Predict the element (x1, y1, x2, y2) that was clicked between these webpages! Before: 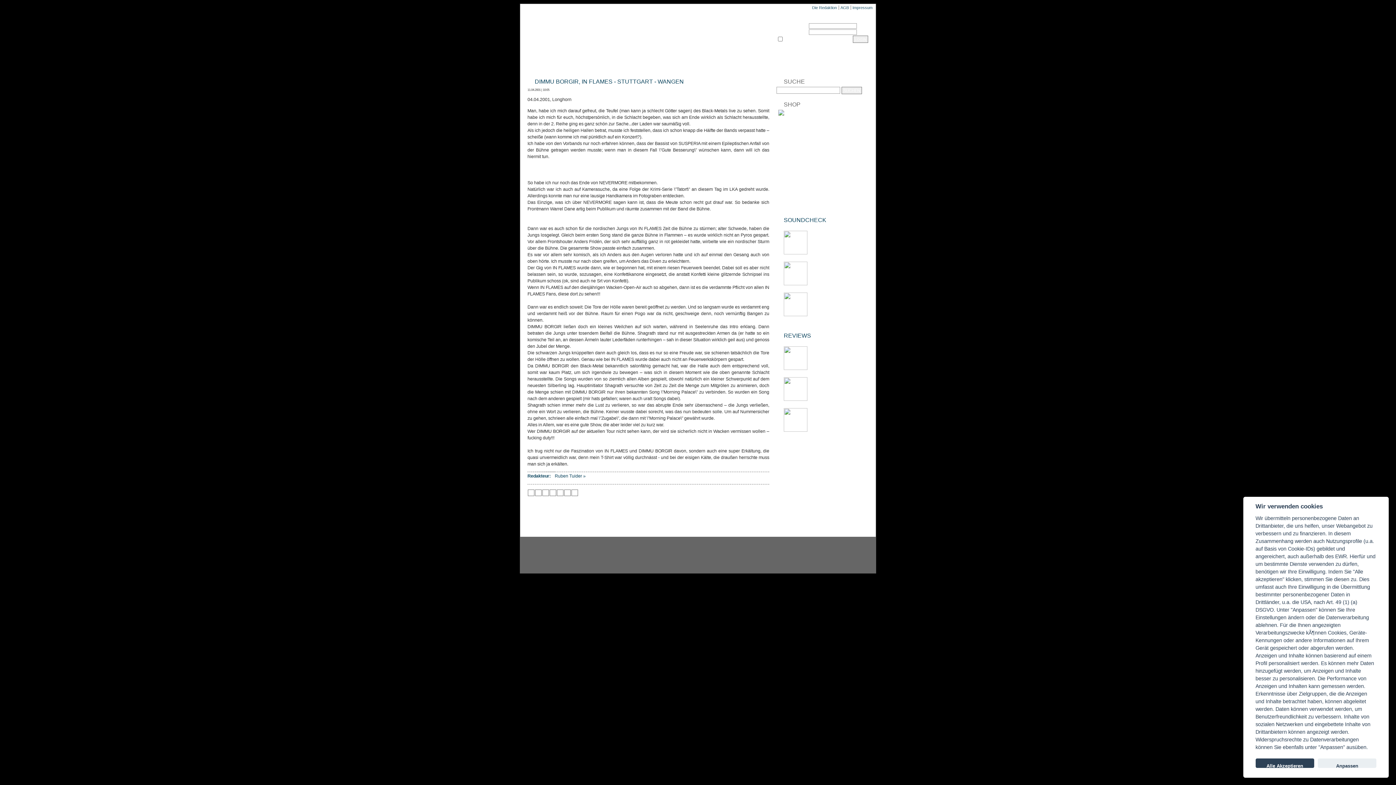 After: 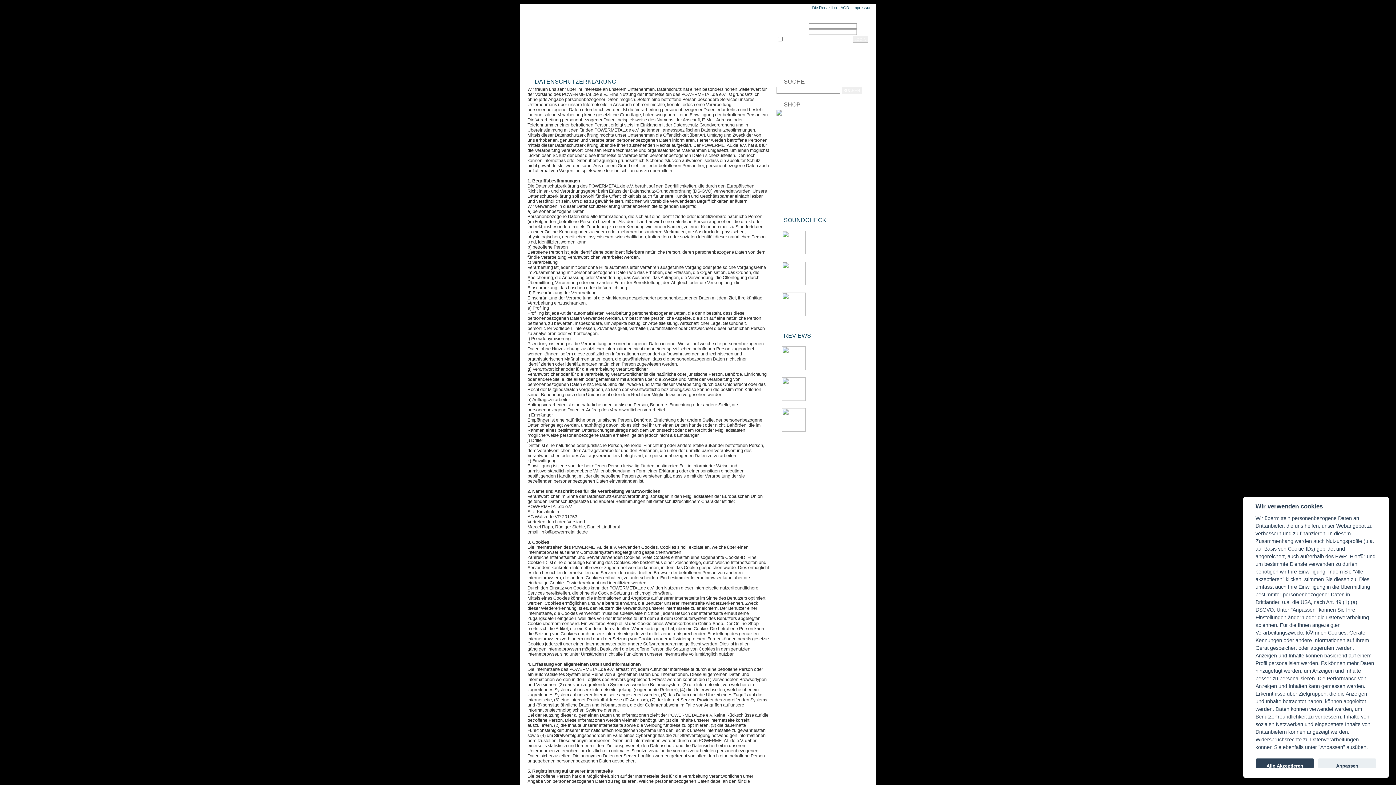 Action: bbox: (792, 61, 806, 66) label: AGBS